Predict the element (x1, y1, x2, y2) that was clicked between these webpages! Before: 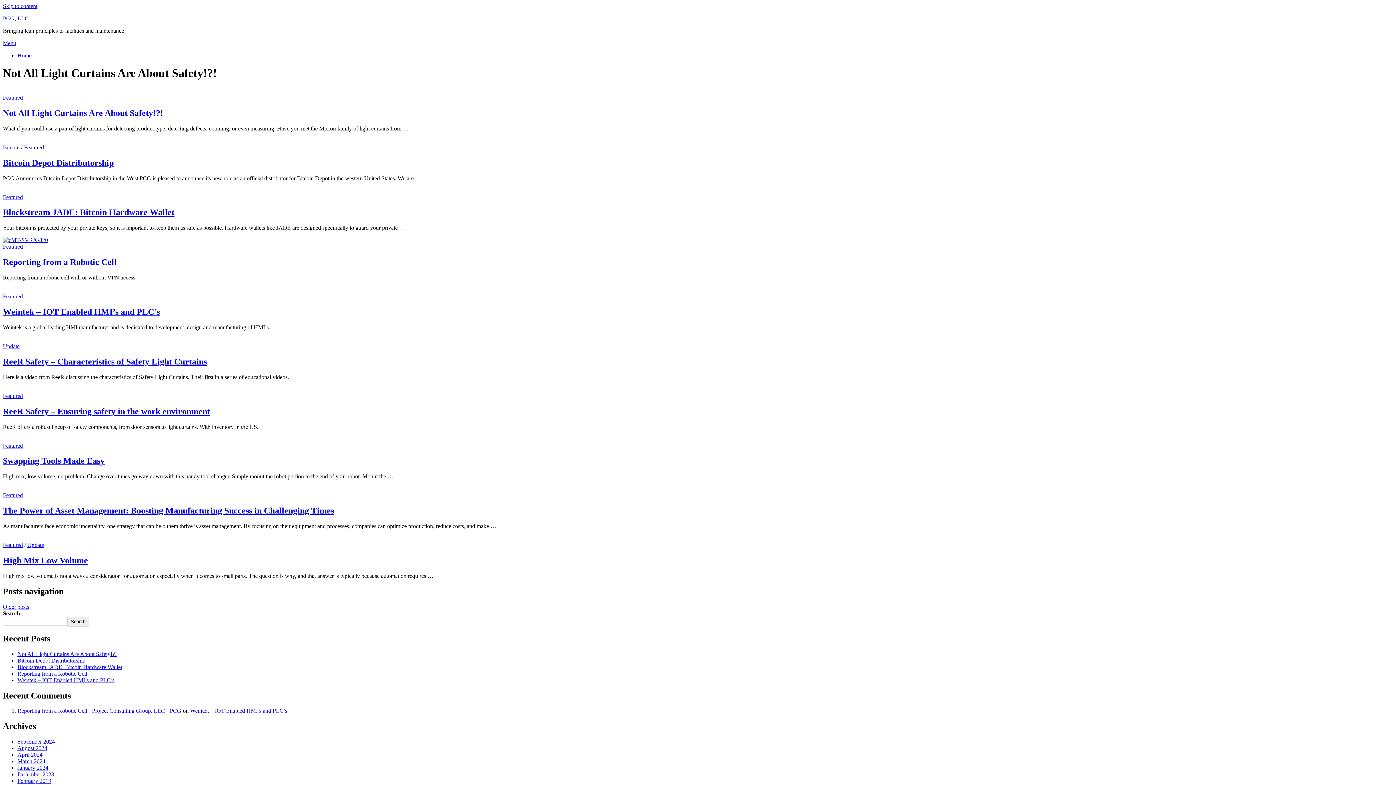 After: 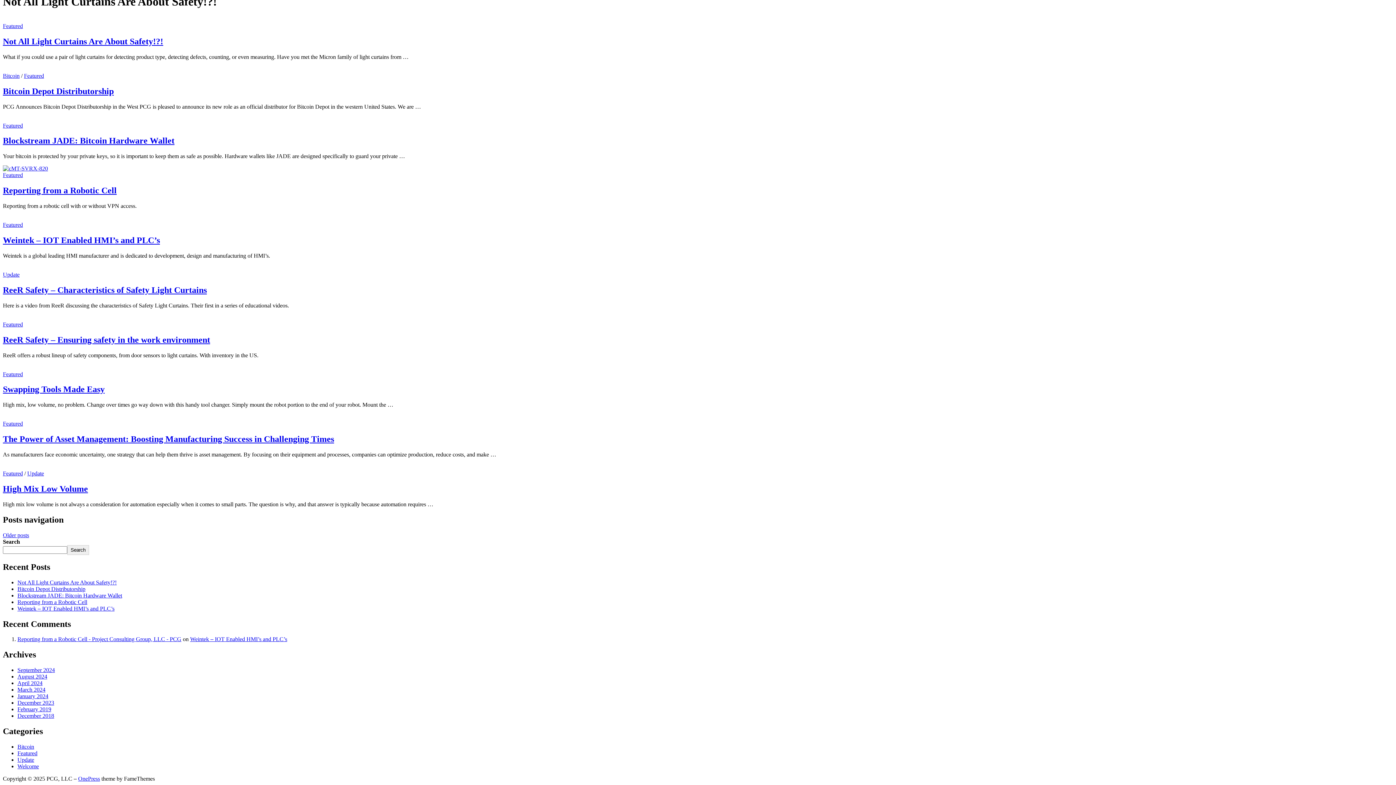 Action: label: Skip to content bbox: (2, 2, 37, 9)